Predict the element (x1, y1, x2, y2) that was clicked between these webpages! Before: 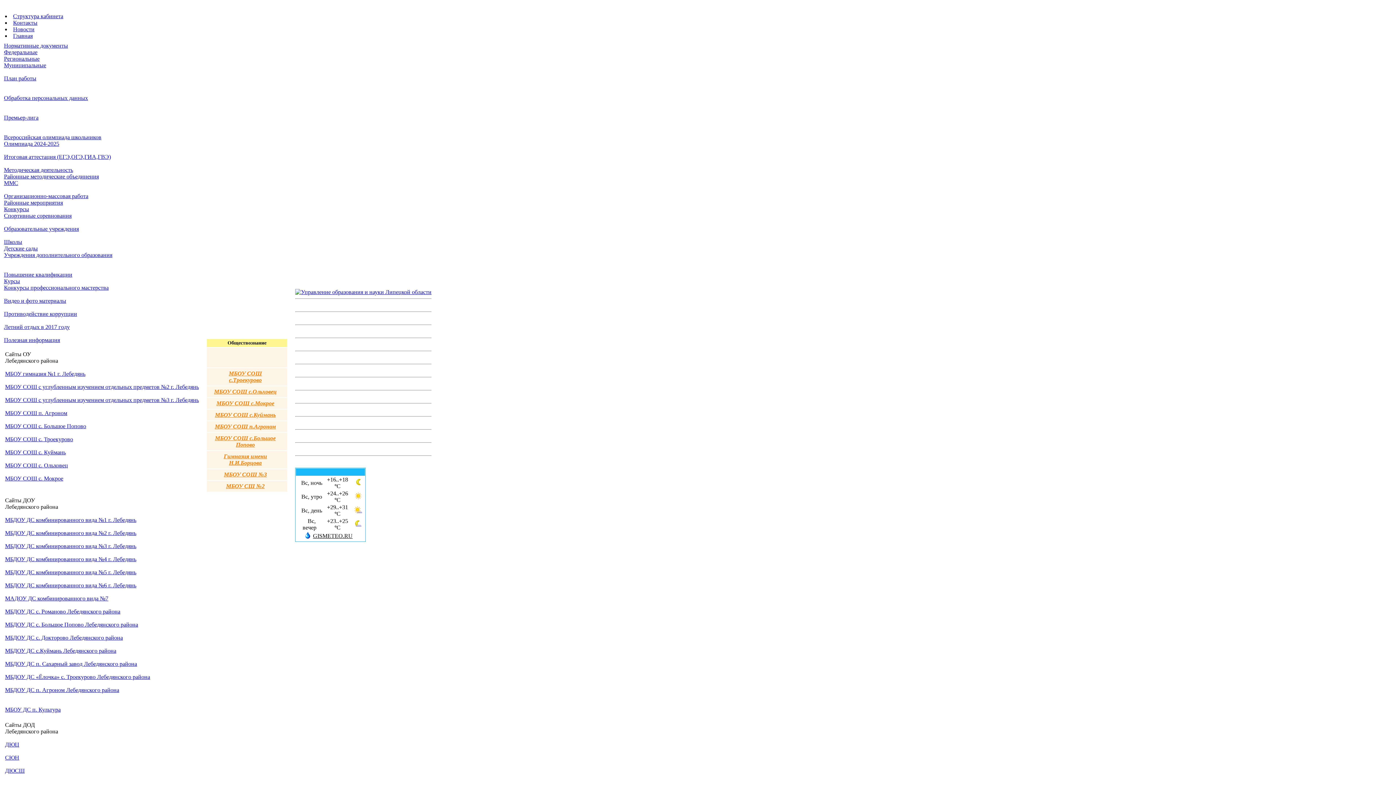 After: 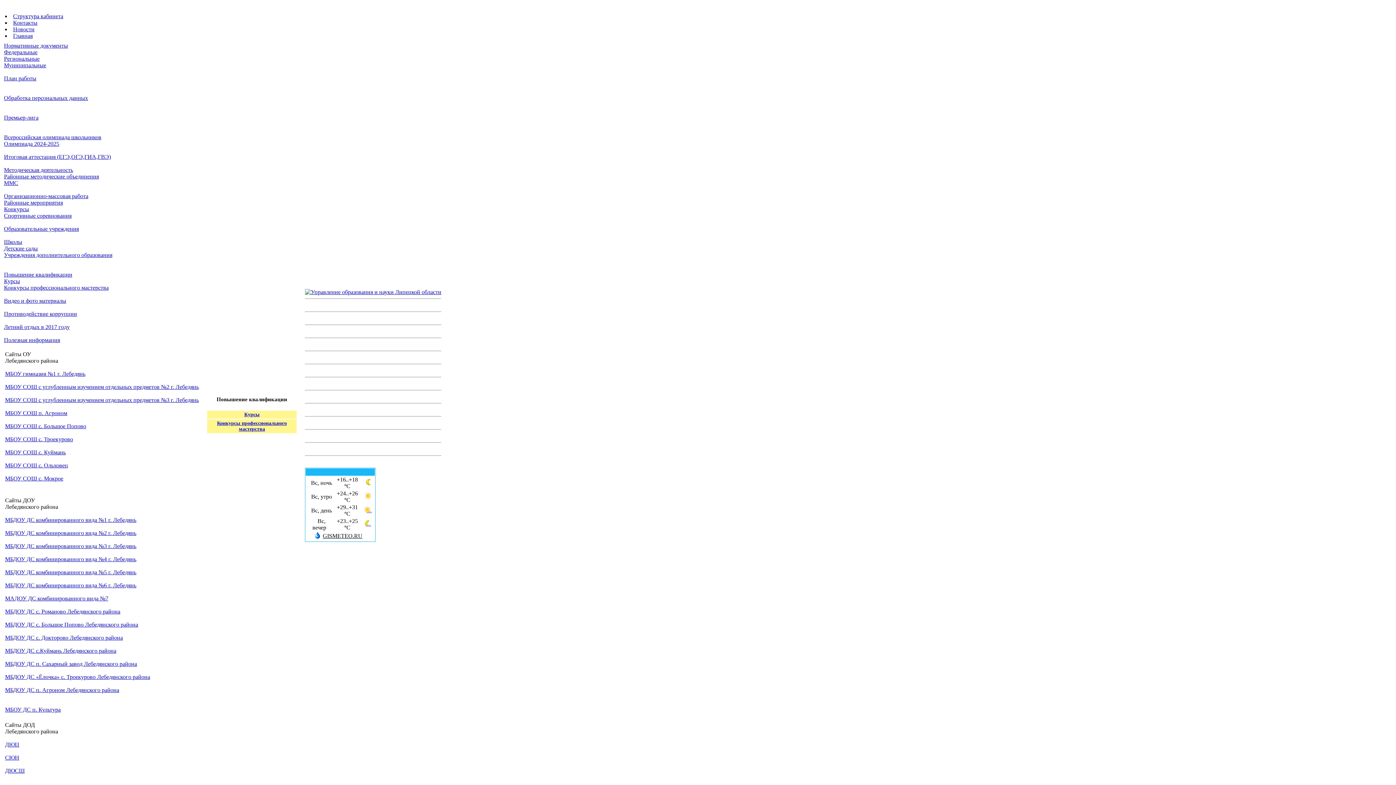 Action: label: Повышение квалификации bbox: (4, 271, 72, 277)